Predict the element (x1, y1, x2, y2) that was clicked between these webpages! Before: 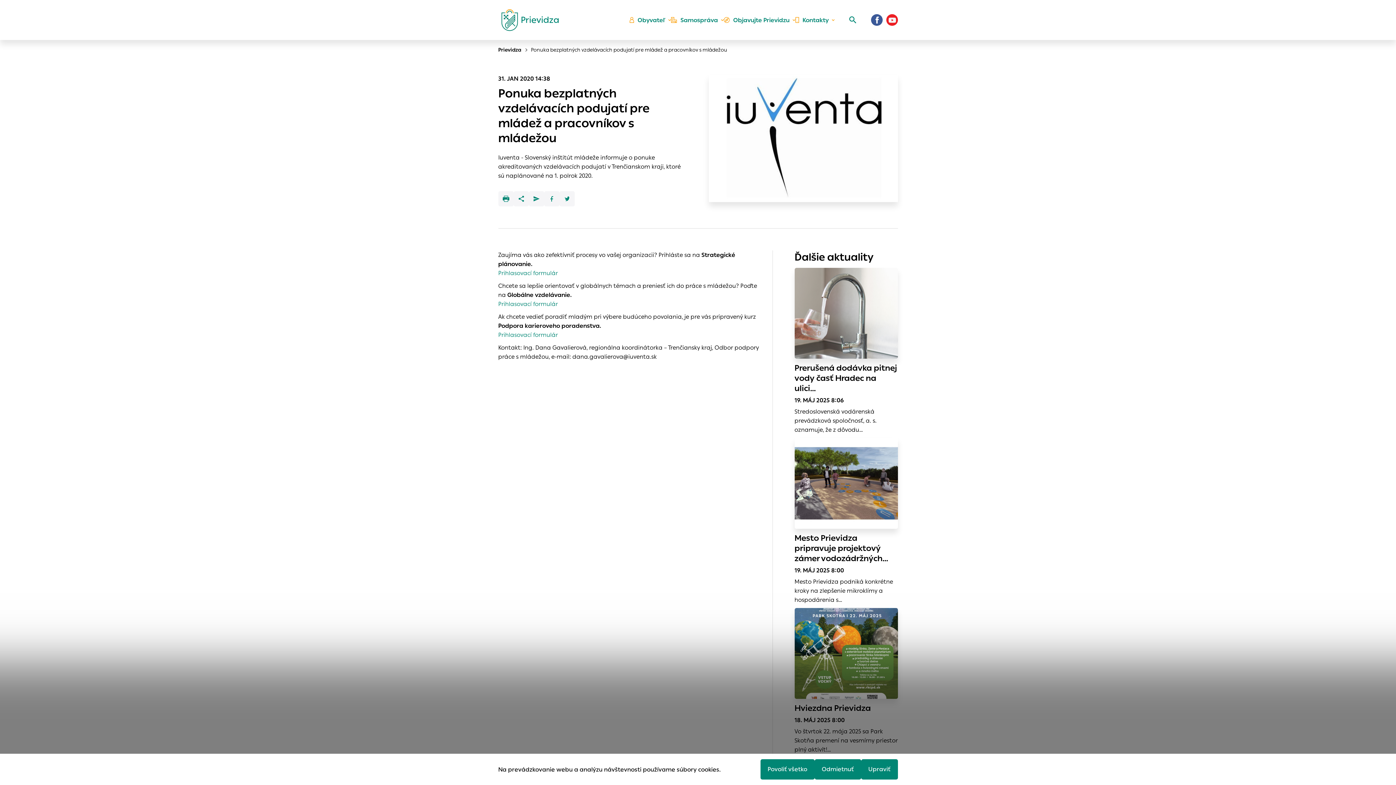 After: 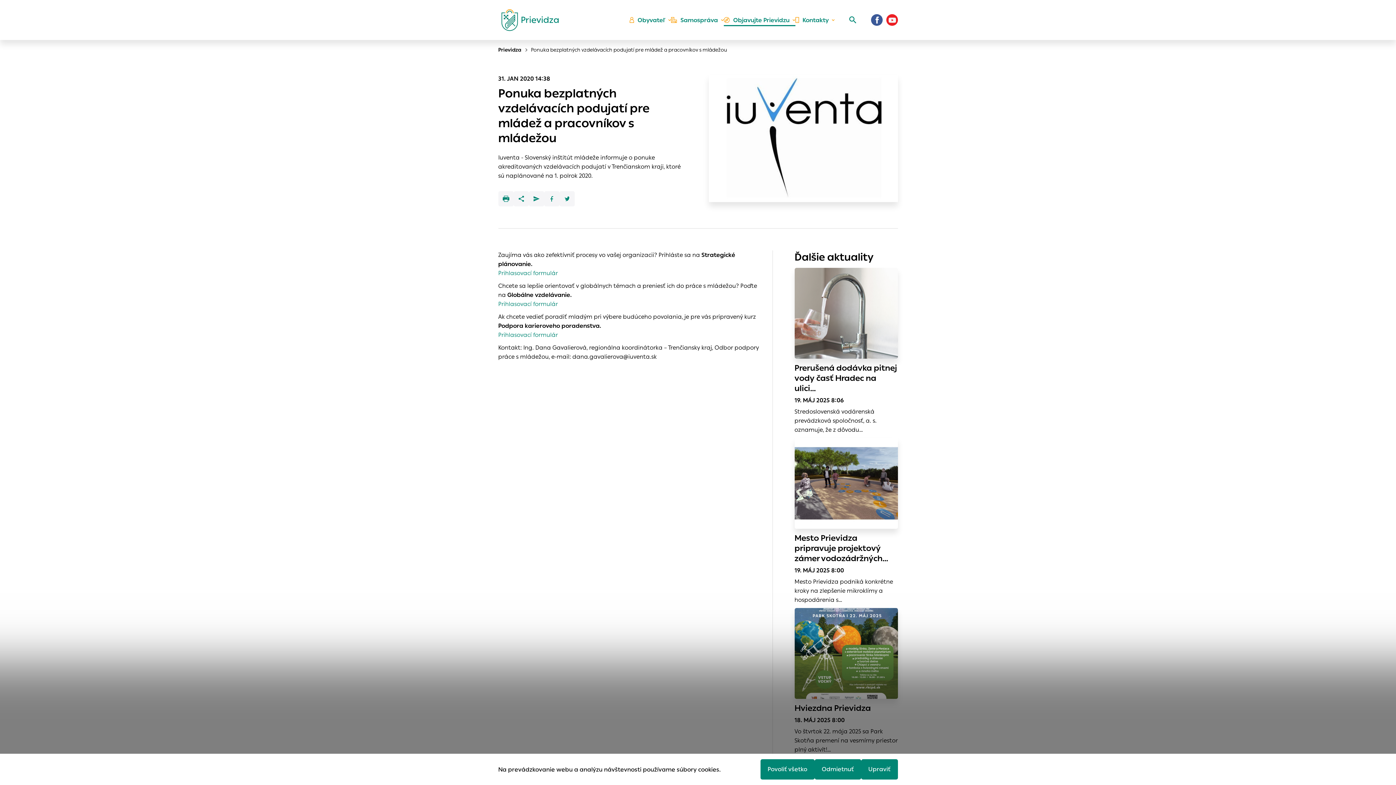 Action: label: Objavujte Prievidzu bbox: (723, 16, 795, 23)